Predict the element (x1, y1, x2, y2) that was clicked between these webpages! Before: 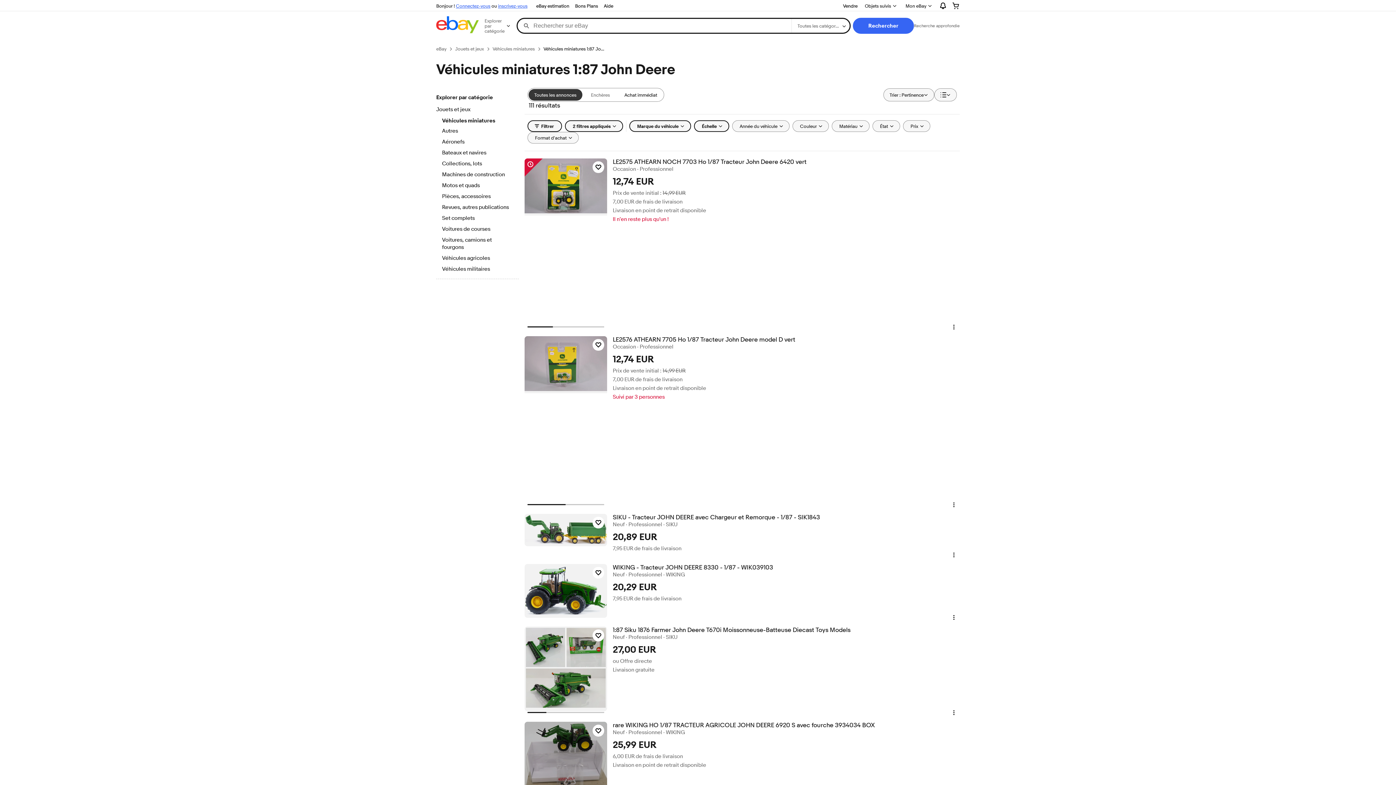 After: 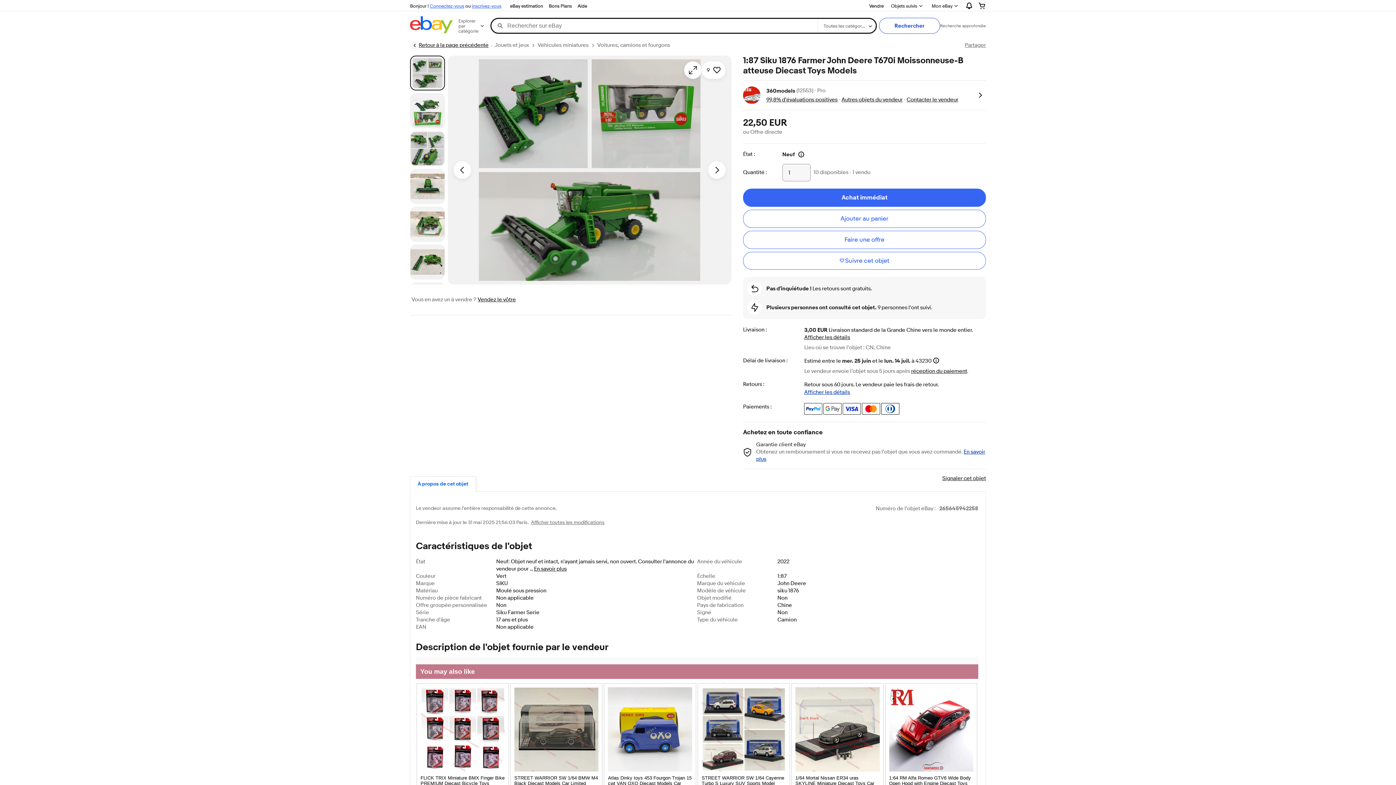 Action: label: 1:87 Siku 1876 Farmer John Deere T670i Moissonneuse-Batteuse Diecast Toys Models bbox: (612, 627, 959, 634)